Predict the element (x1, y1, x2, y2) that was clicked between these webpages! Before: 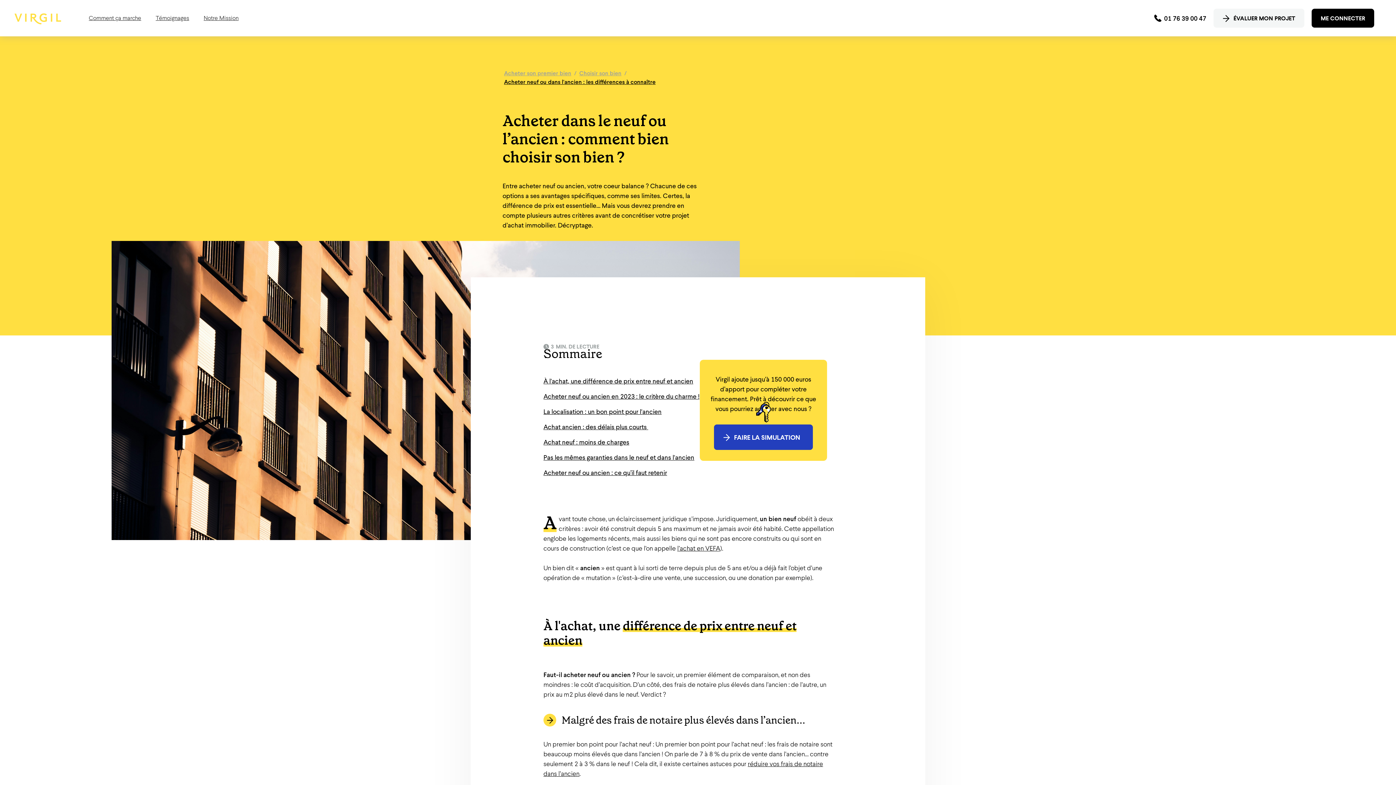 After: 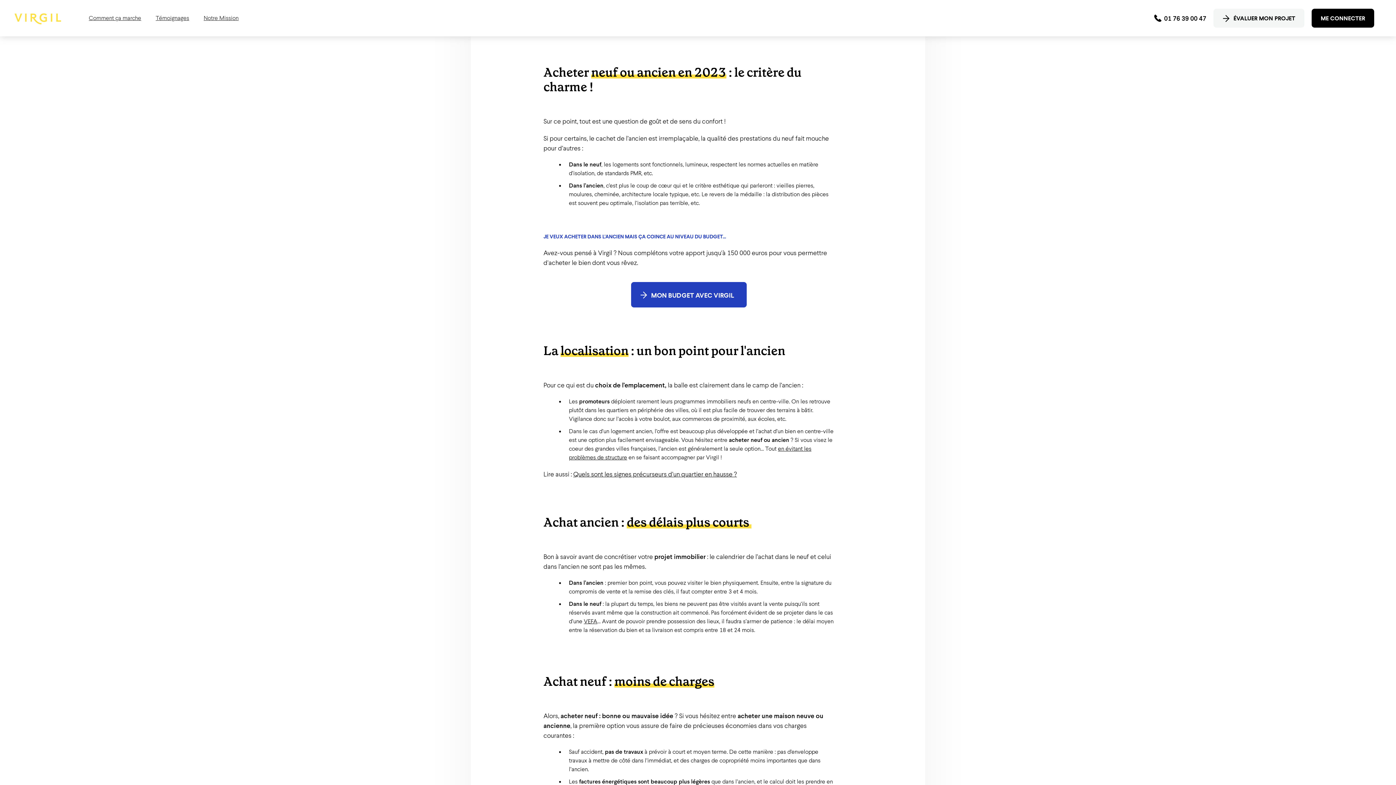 Action: bbox: (543, 391, 699, 401) label: Acheter neuf ou ancien en 2023 : le critère du charme !